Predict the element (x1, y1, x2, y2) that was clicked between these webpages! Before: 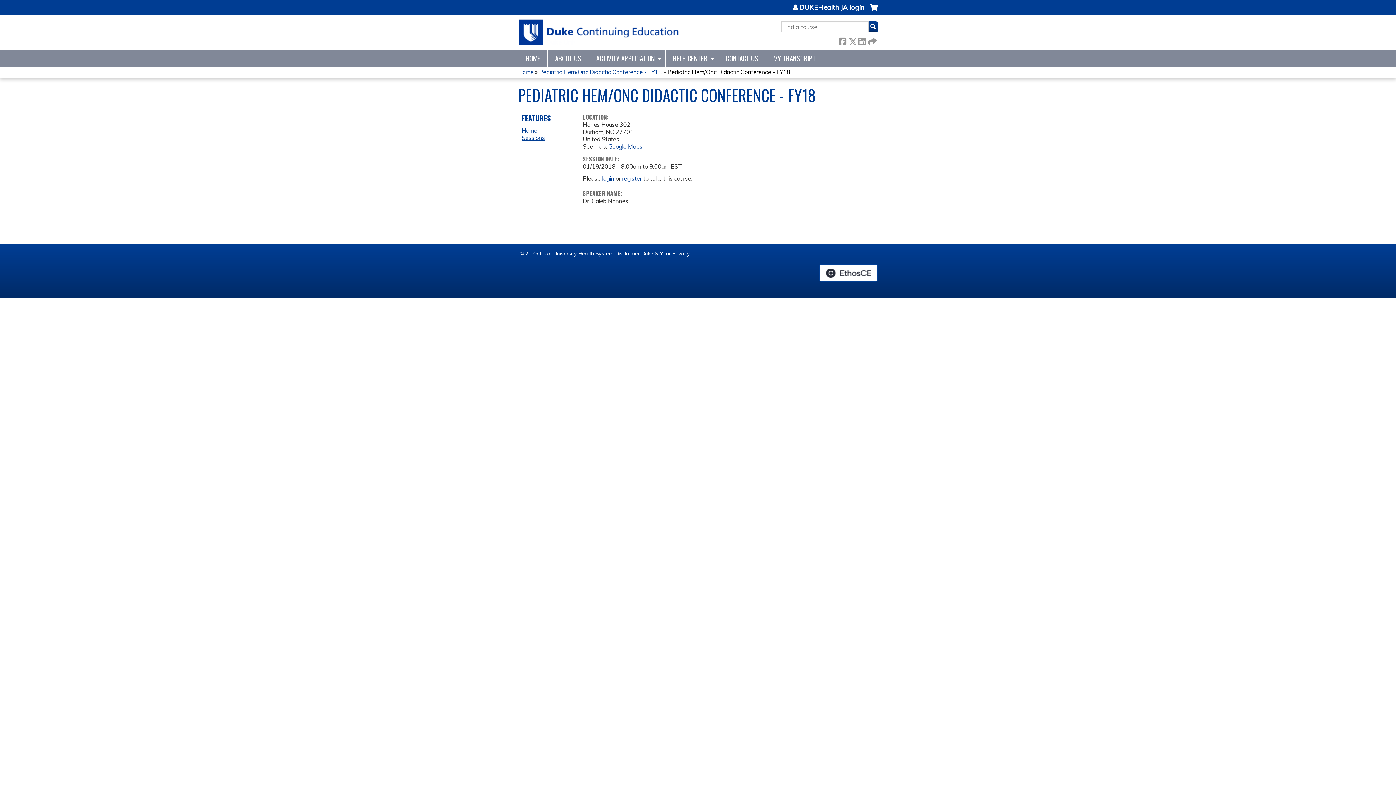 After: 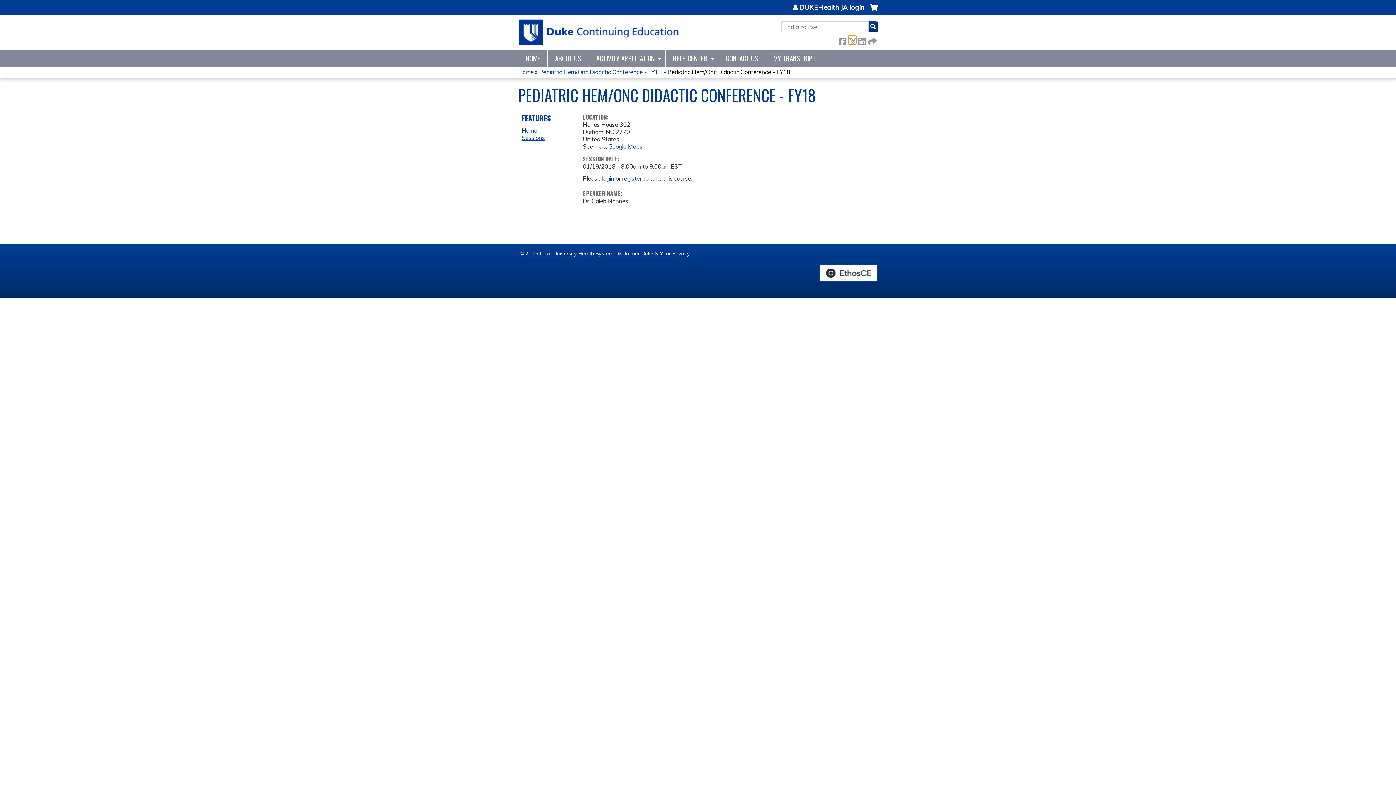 Action: bbox: (848, 36, 856, 44) label:  Twitter